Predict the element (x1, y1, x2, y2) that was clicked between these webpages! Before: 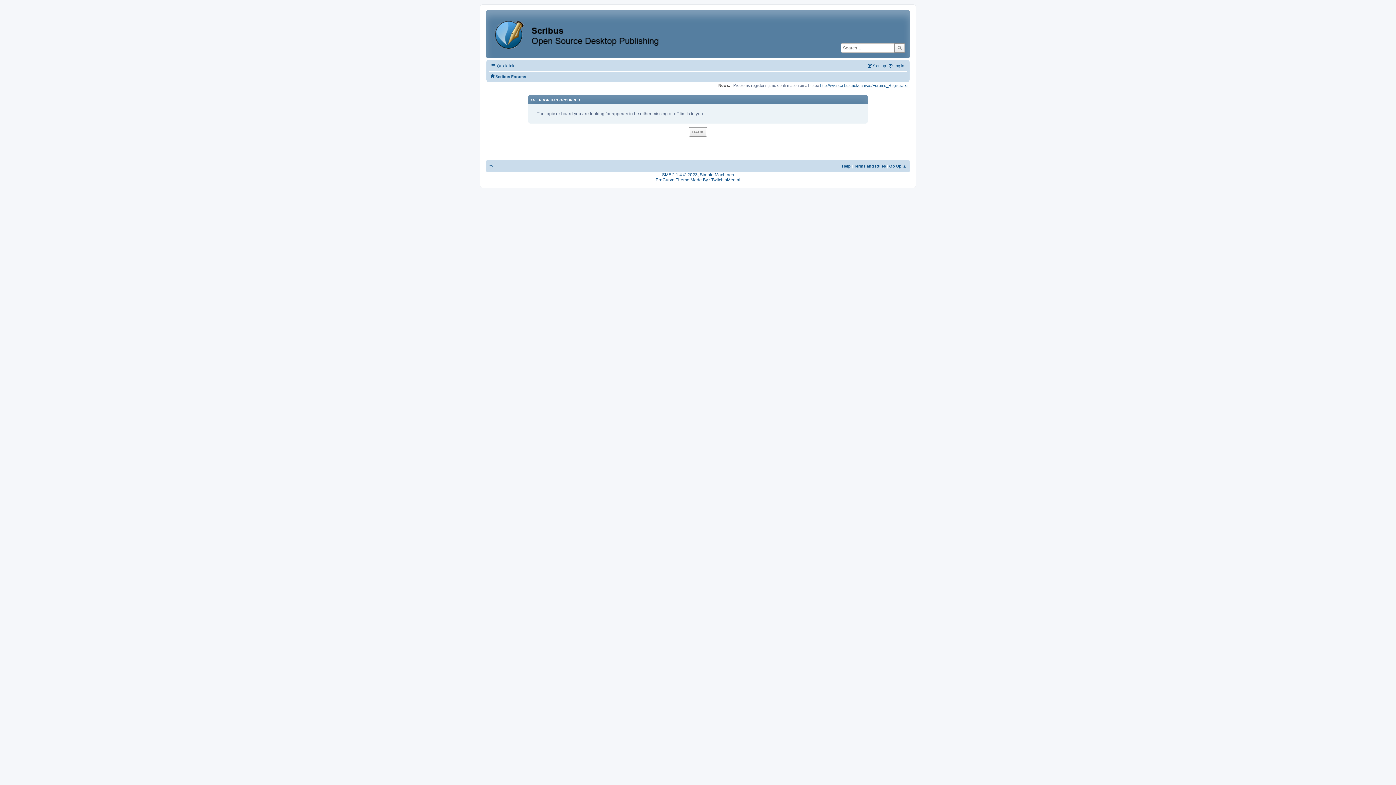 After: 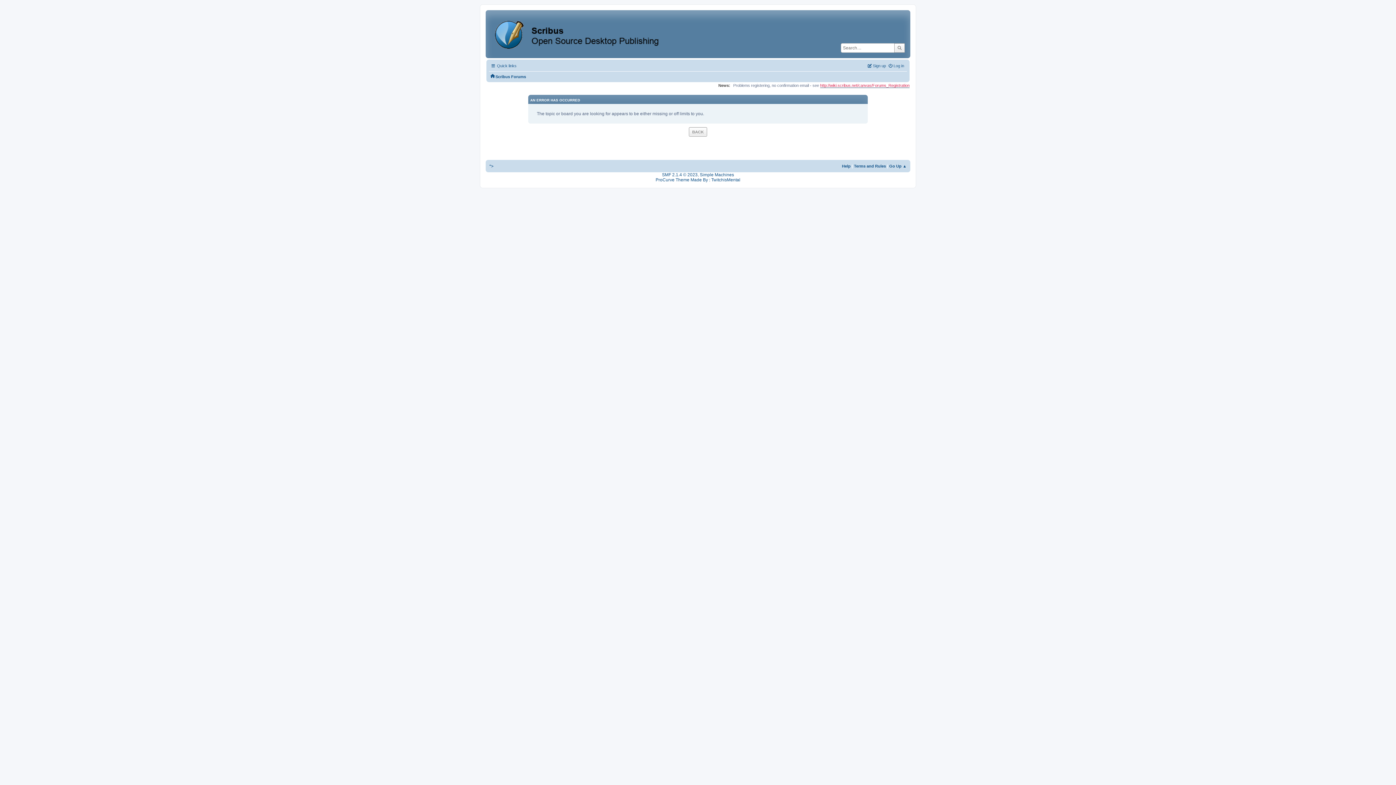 Action: label: http://wiki.scribus.net/canvas/Forums_Registration bbox: (820, 83, 909, 88)